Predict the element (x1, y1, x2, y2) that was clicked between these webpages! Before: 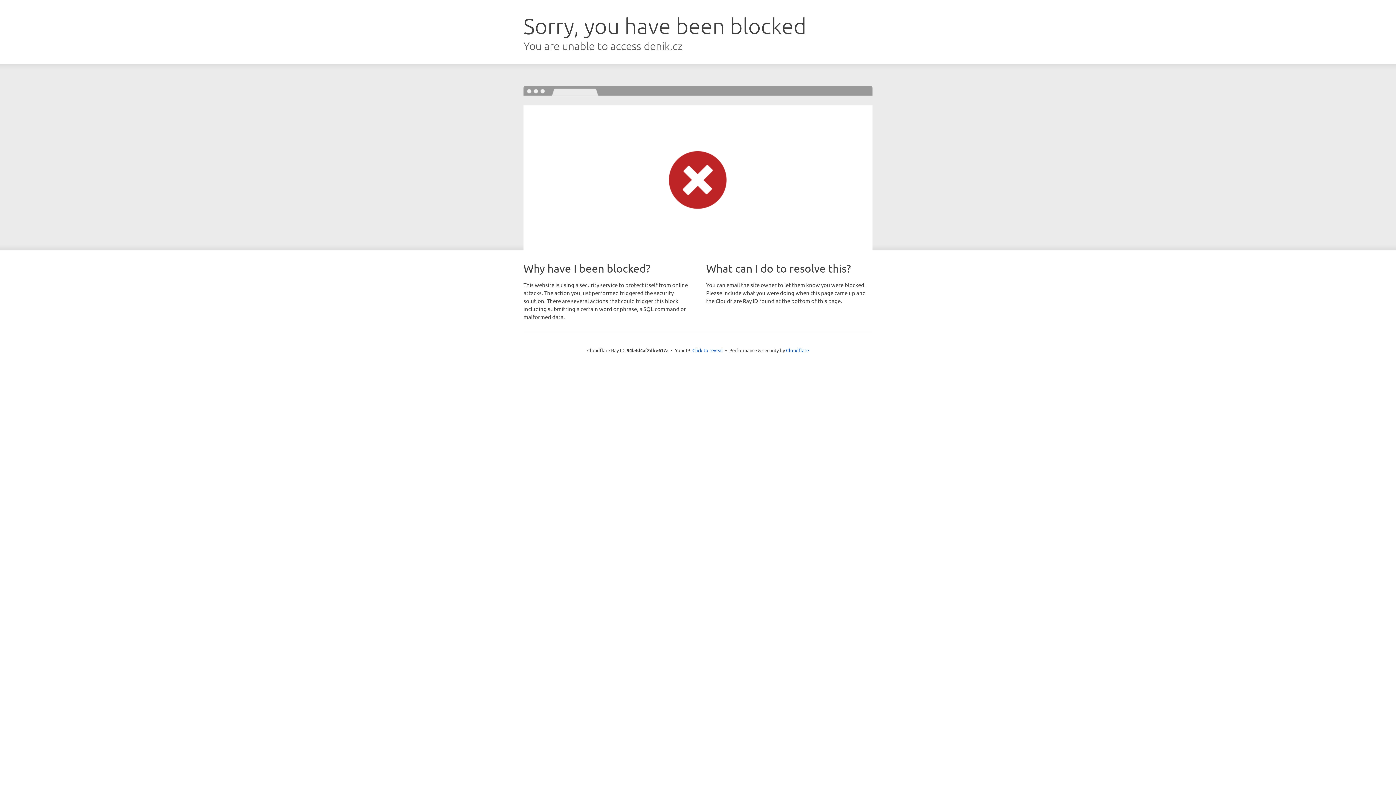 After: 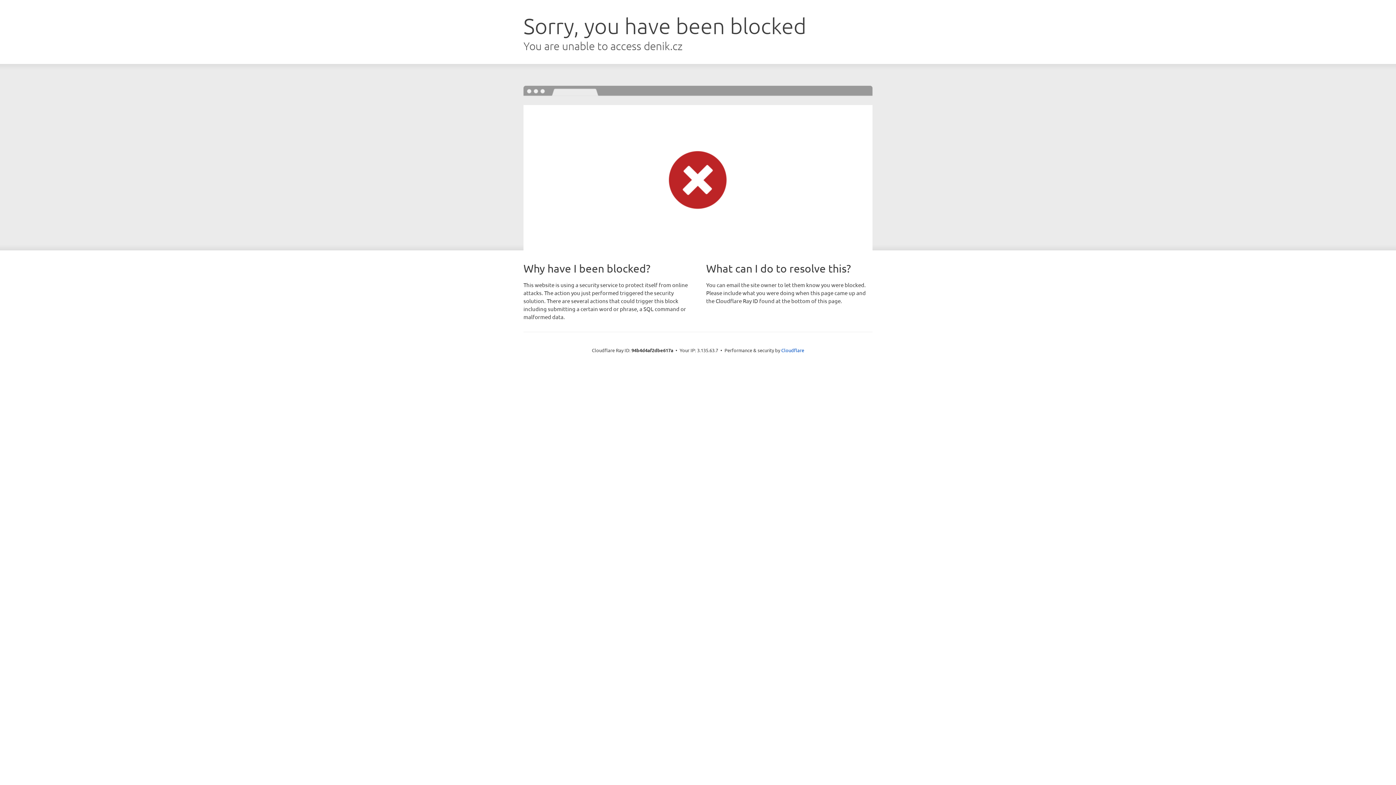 Action: bbox: (692, 346, 723, 353) label: Click to reveal